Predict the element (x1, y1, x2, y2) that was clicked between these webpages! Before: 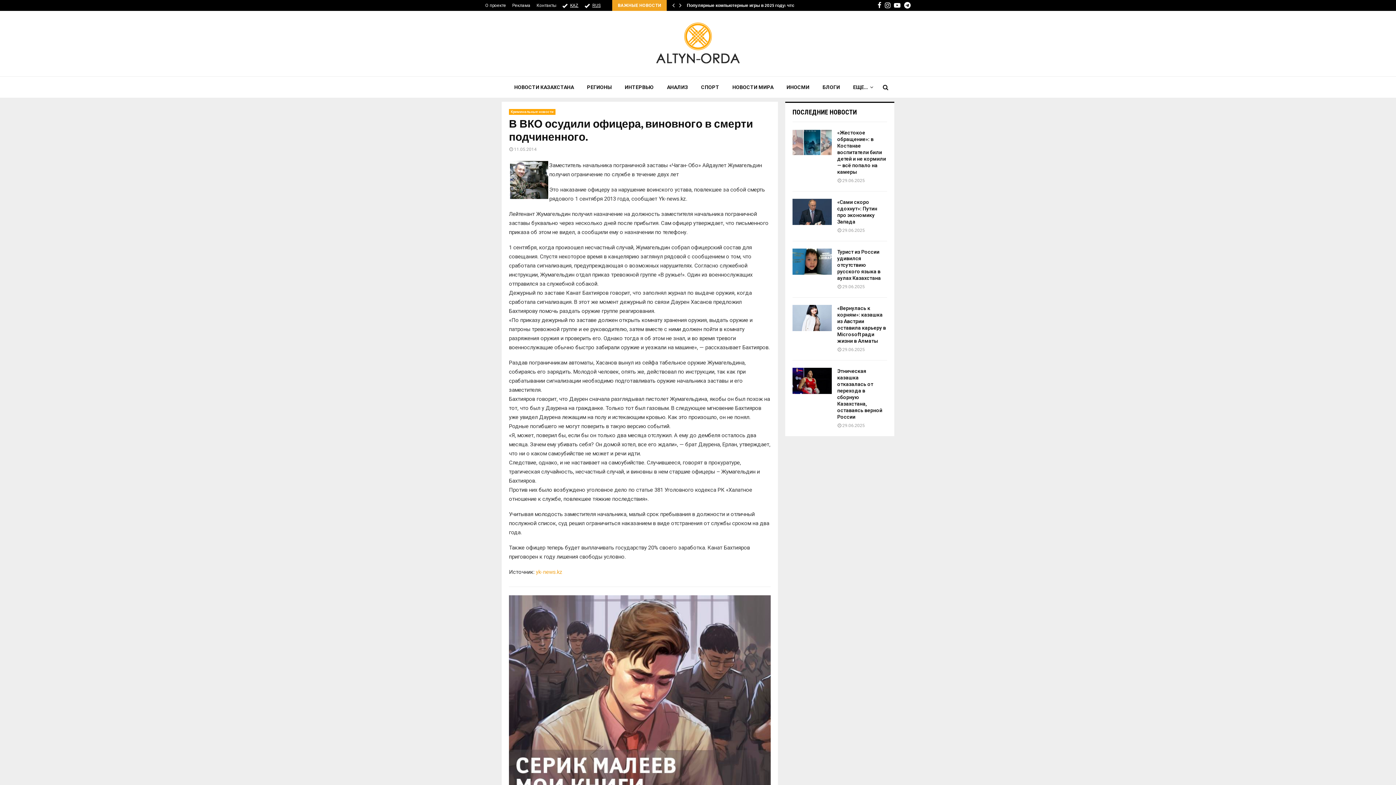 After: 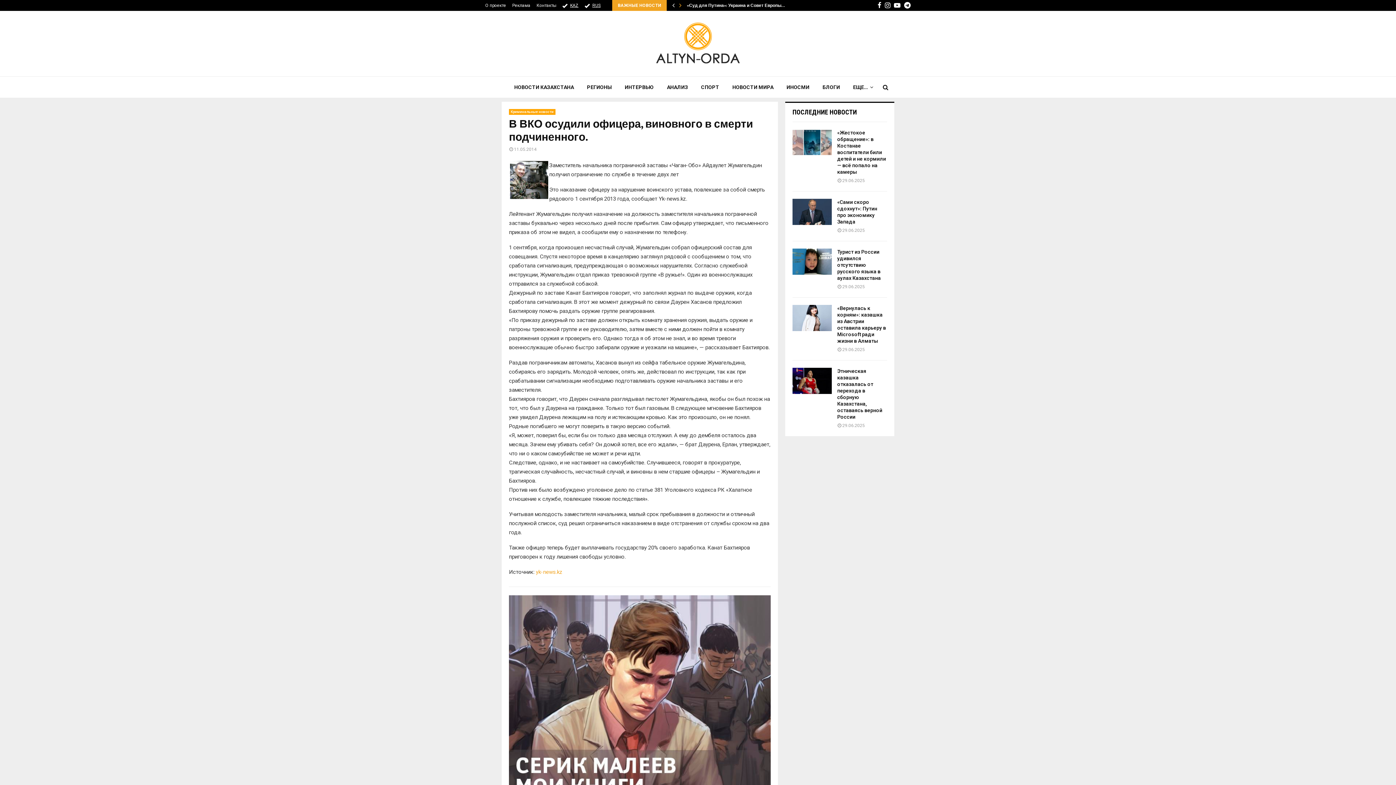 Action: bbox: (677, 0, 683, 10)